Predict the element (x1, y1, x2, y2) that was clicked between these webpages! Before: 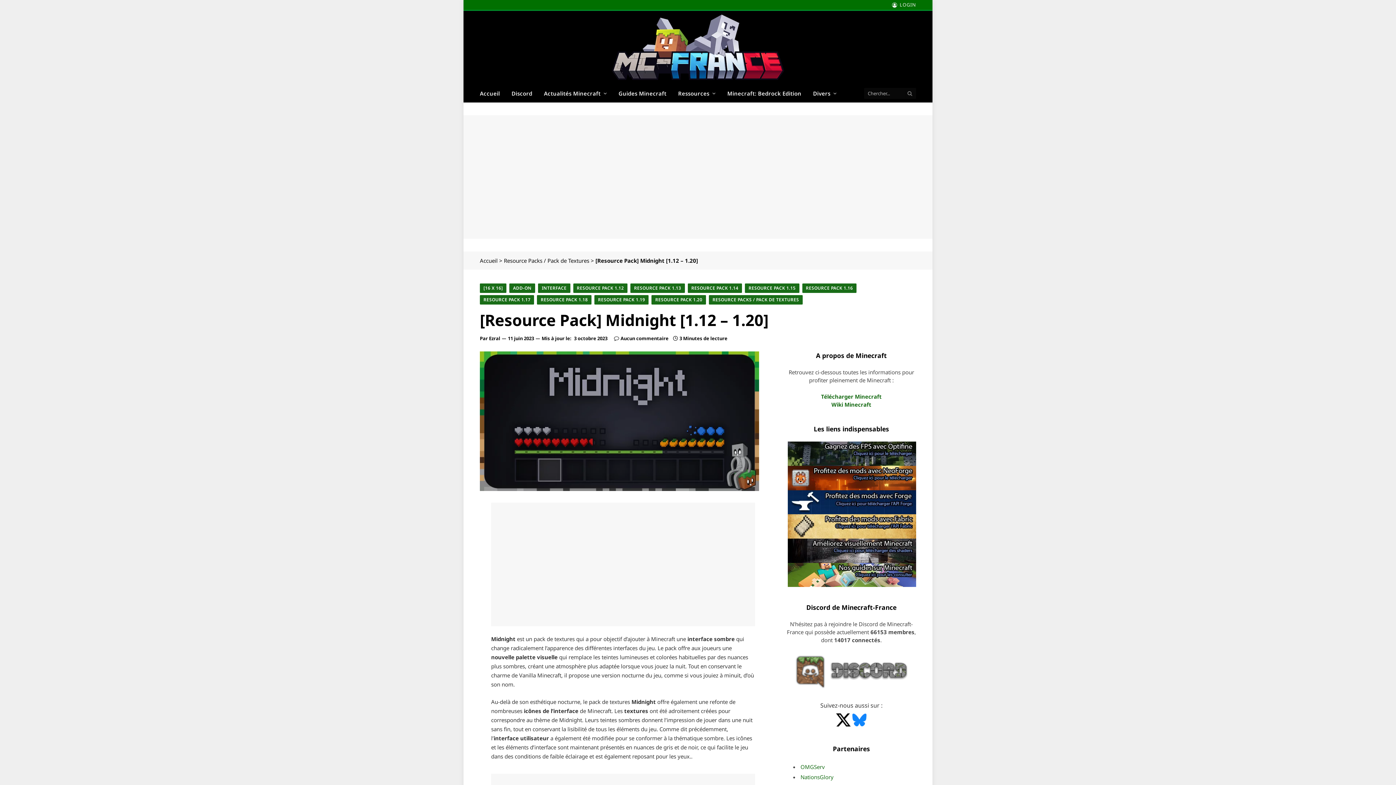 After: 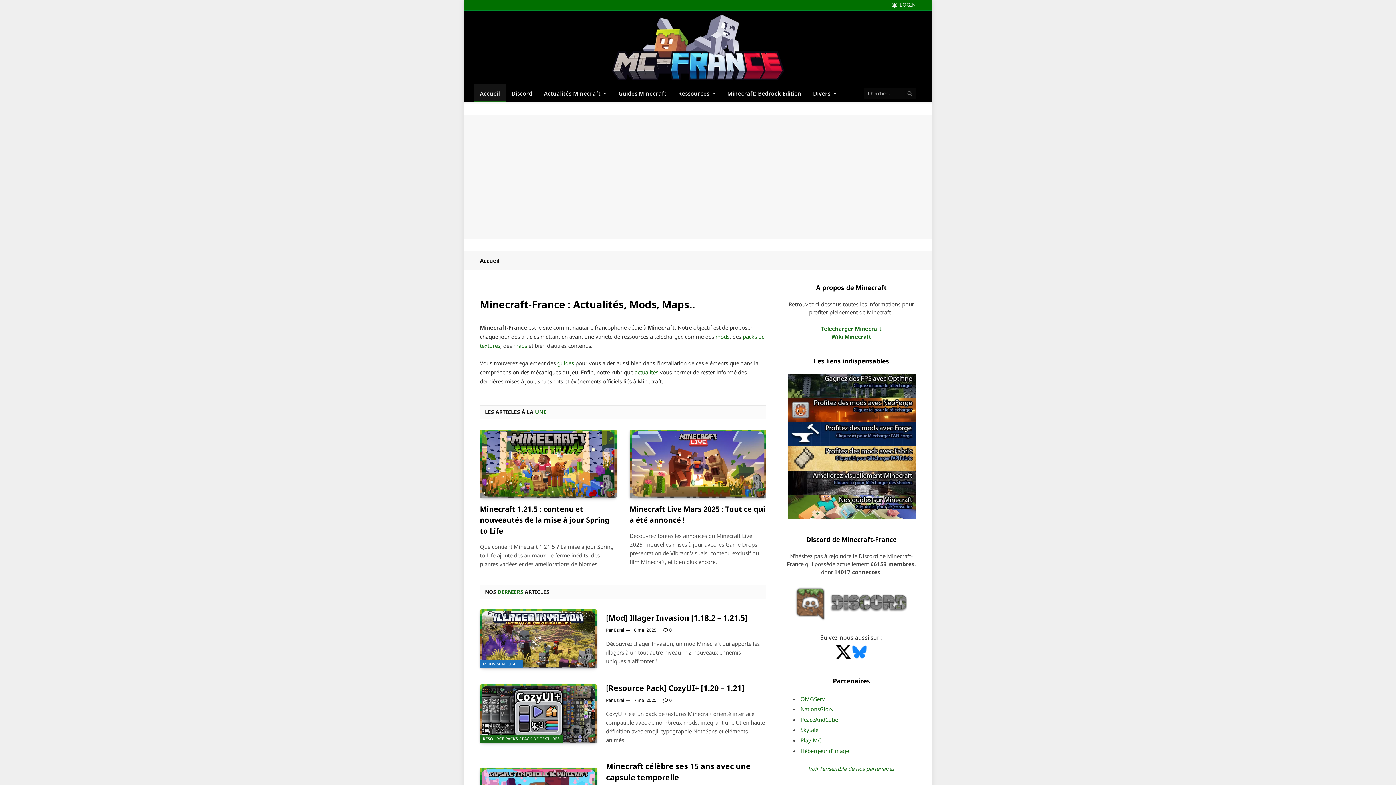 Action: label: Accueil bbox: (474, 84, 505, 102)